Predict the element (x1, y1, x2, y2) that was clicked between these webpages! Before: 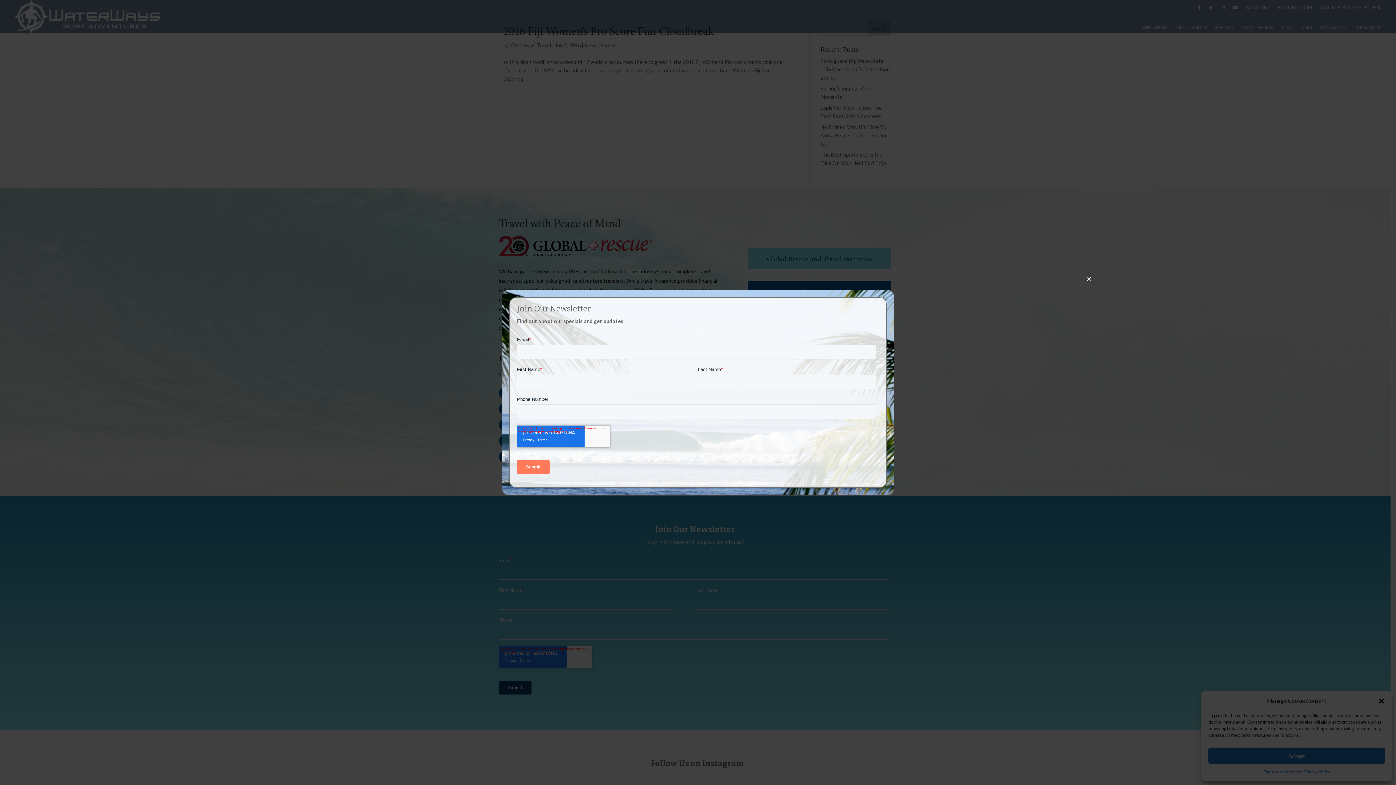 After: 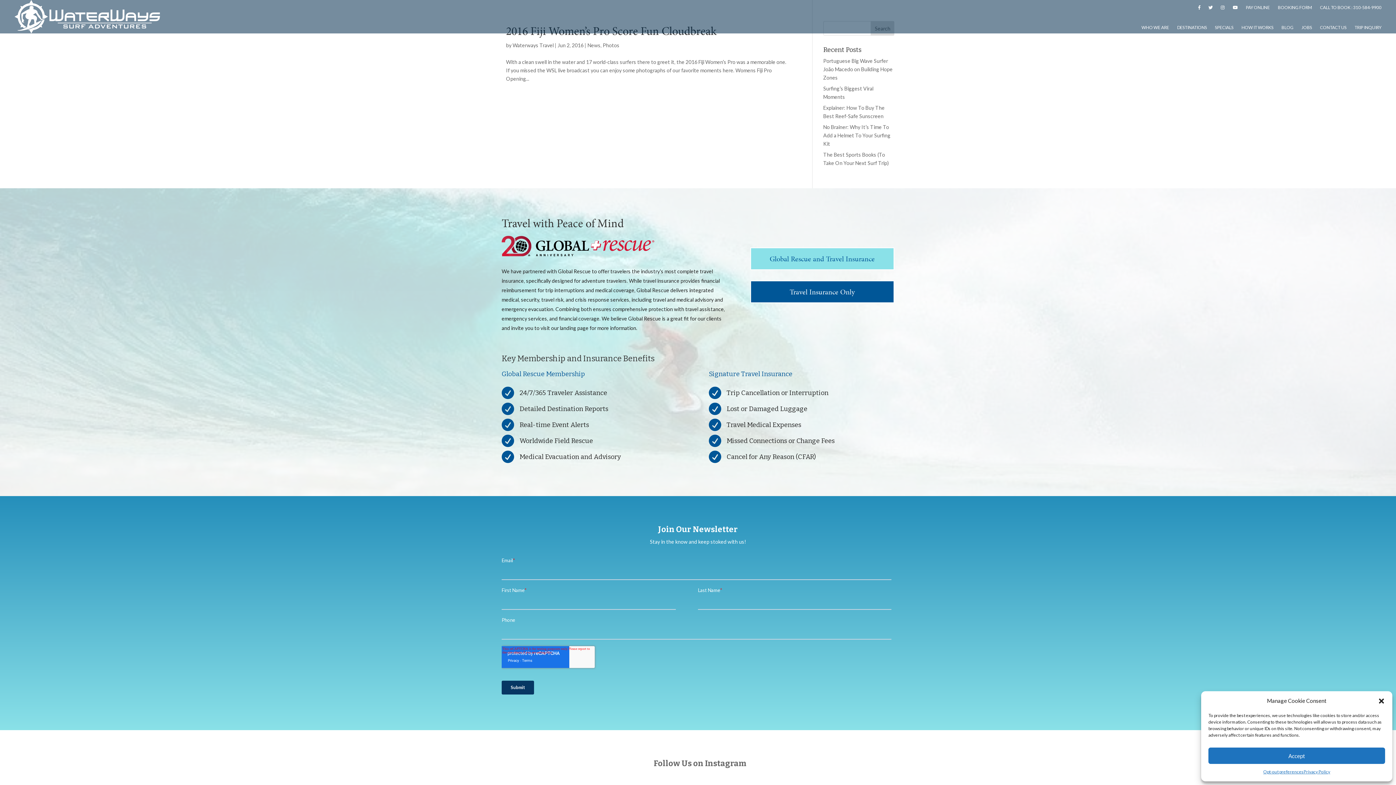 Action: label: Close bbox: (1083, 273, 1095, 284)